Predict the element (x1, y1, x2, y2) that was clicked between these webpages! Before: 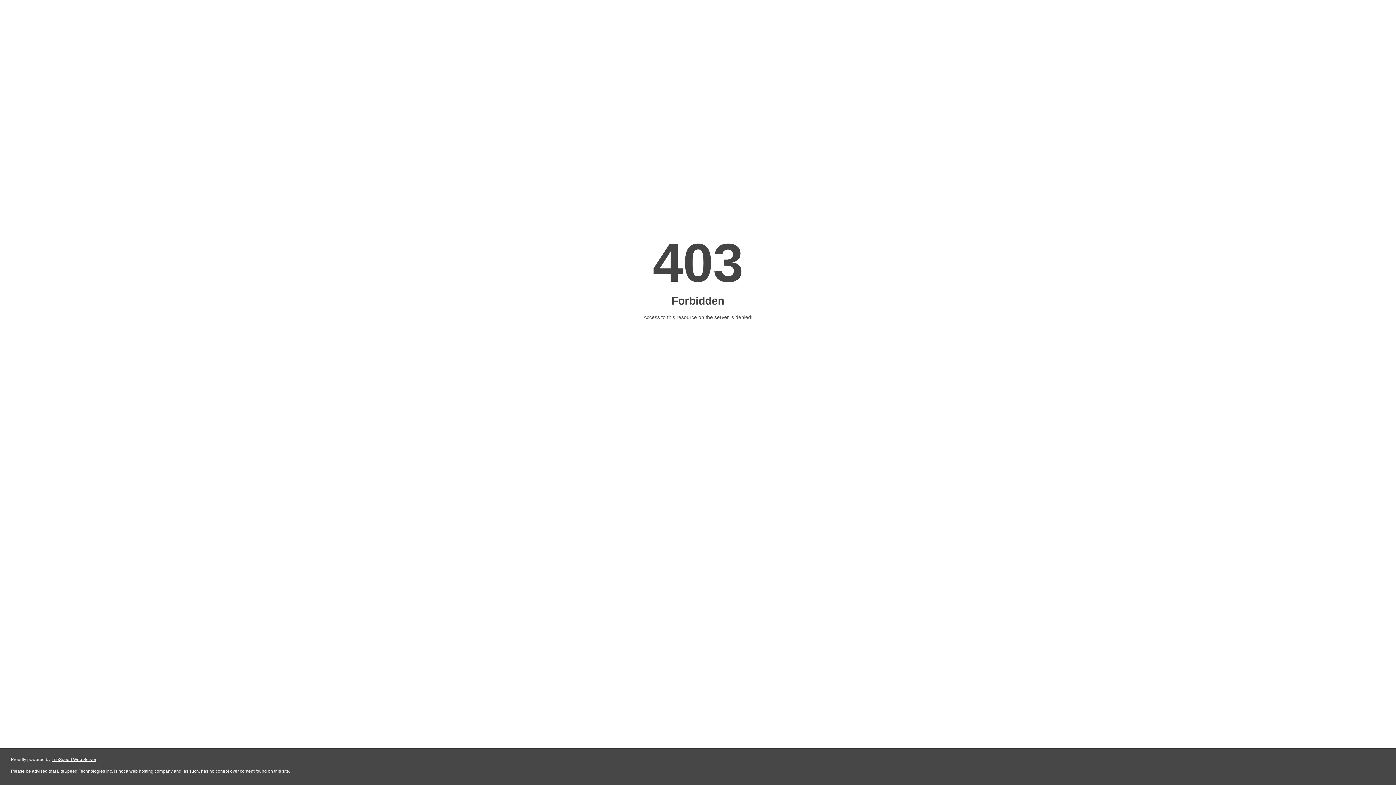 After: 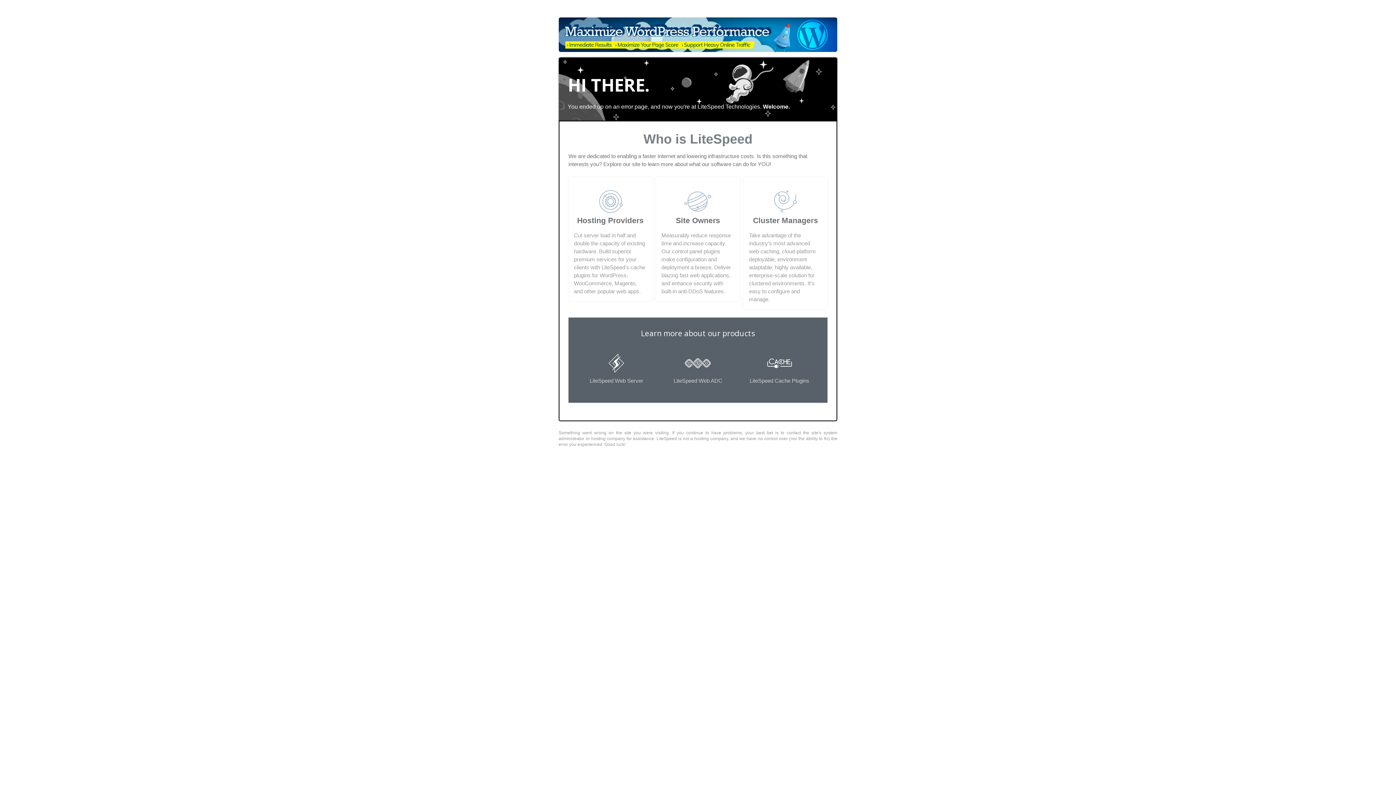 Action: bbox: (51, 757, 96, 762) label: LiteSpeed Web Server